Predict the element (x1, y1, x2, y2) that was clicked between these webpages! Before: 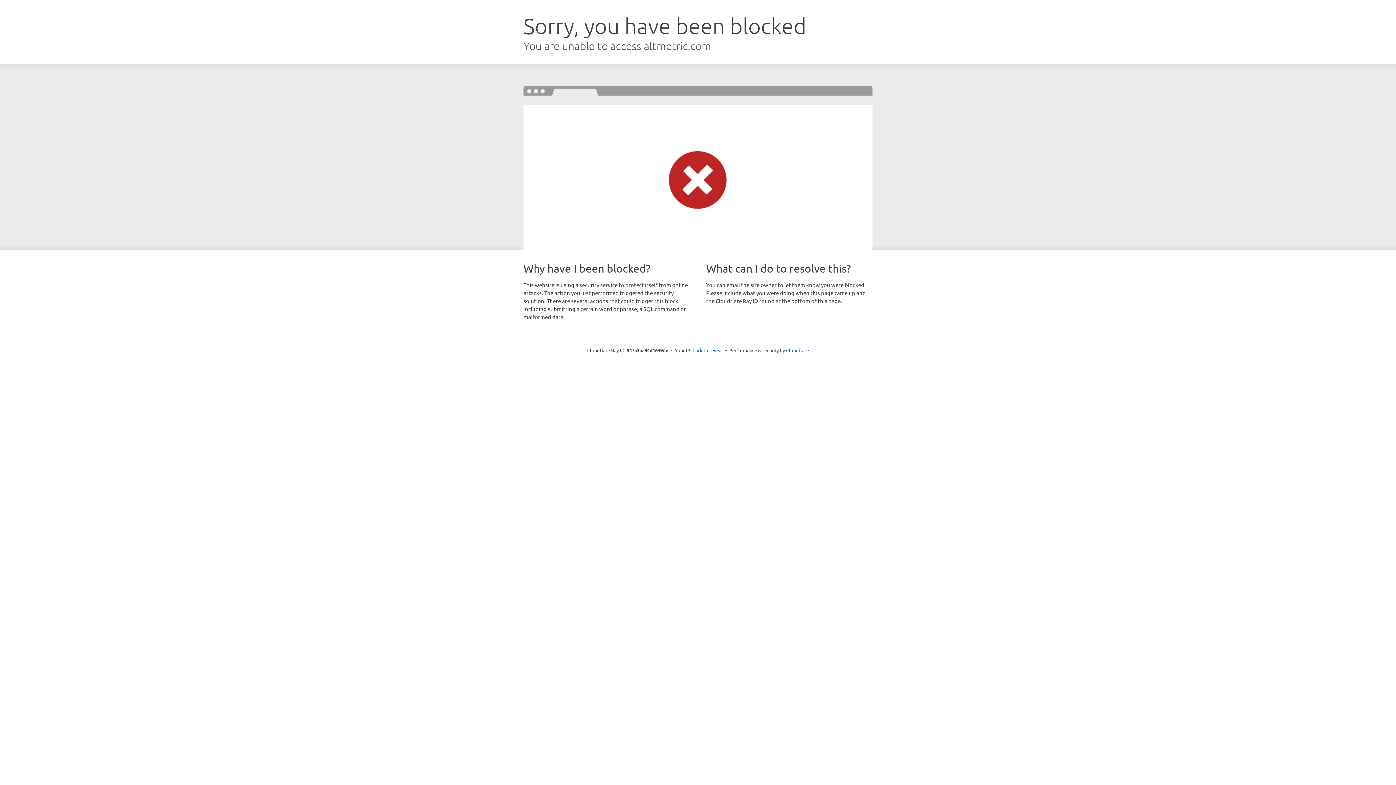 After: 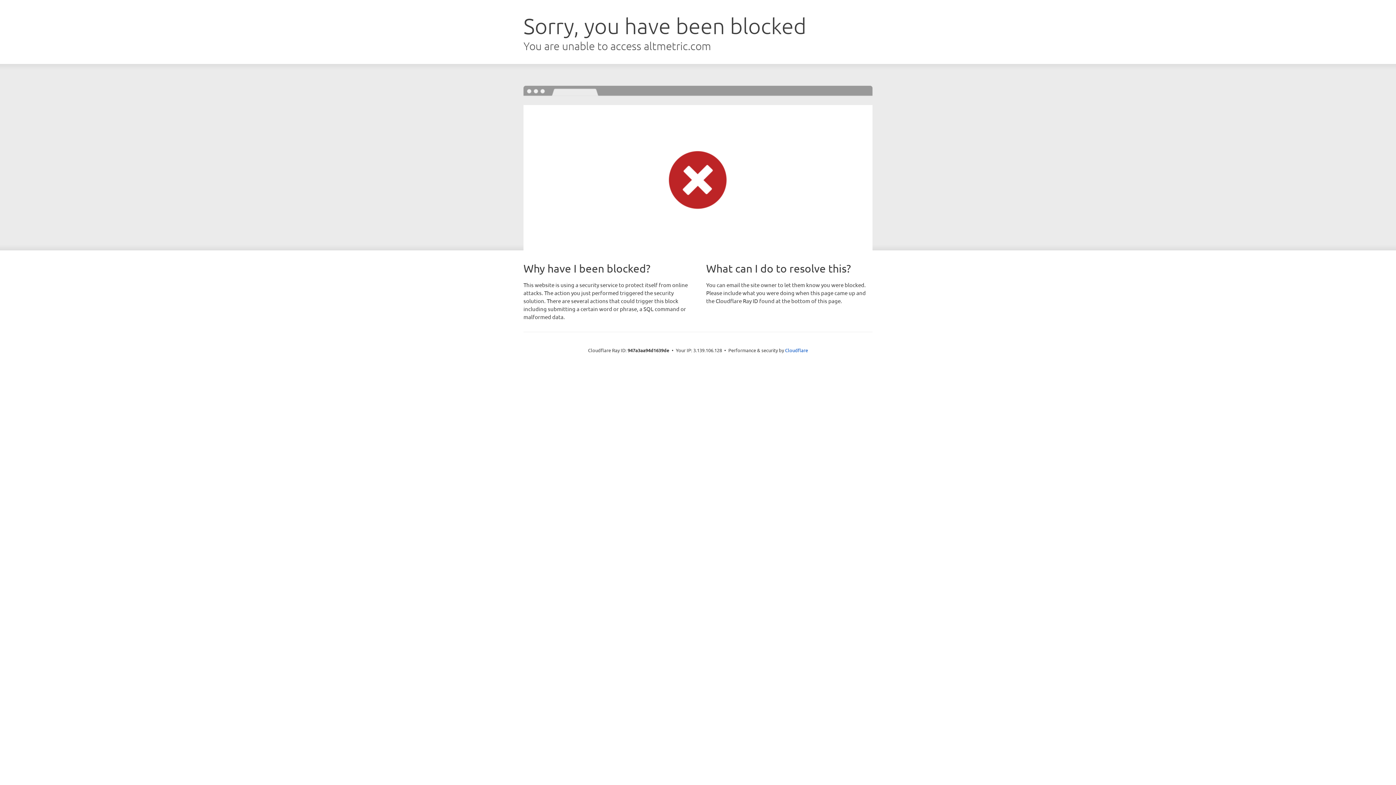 Action: label: Click to reveal bbox: (692, 346, 723, 353)